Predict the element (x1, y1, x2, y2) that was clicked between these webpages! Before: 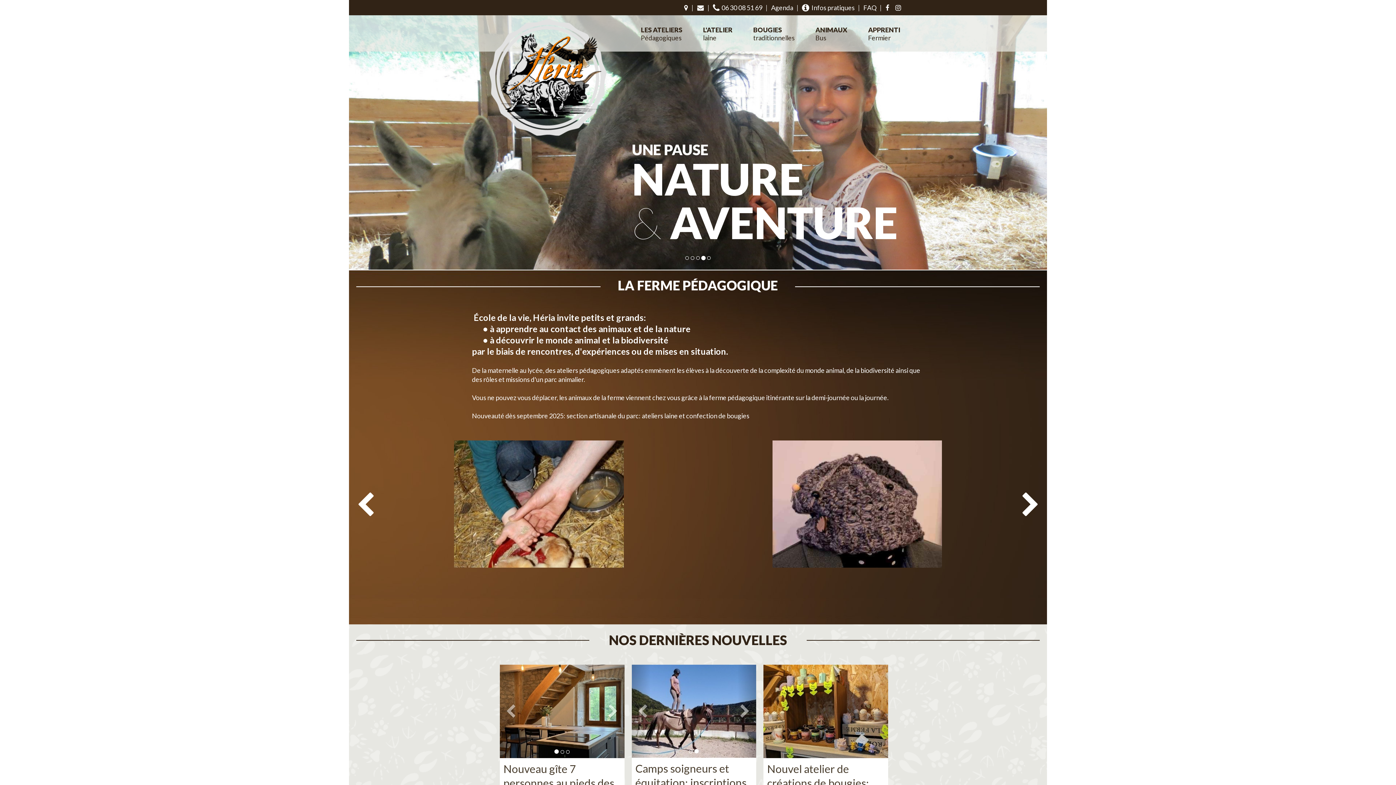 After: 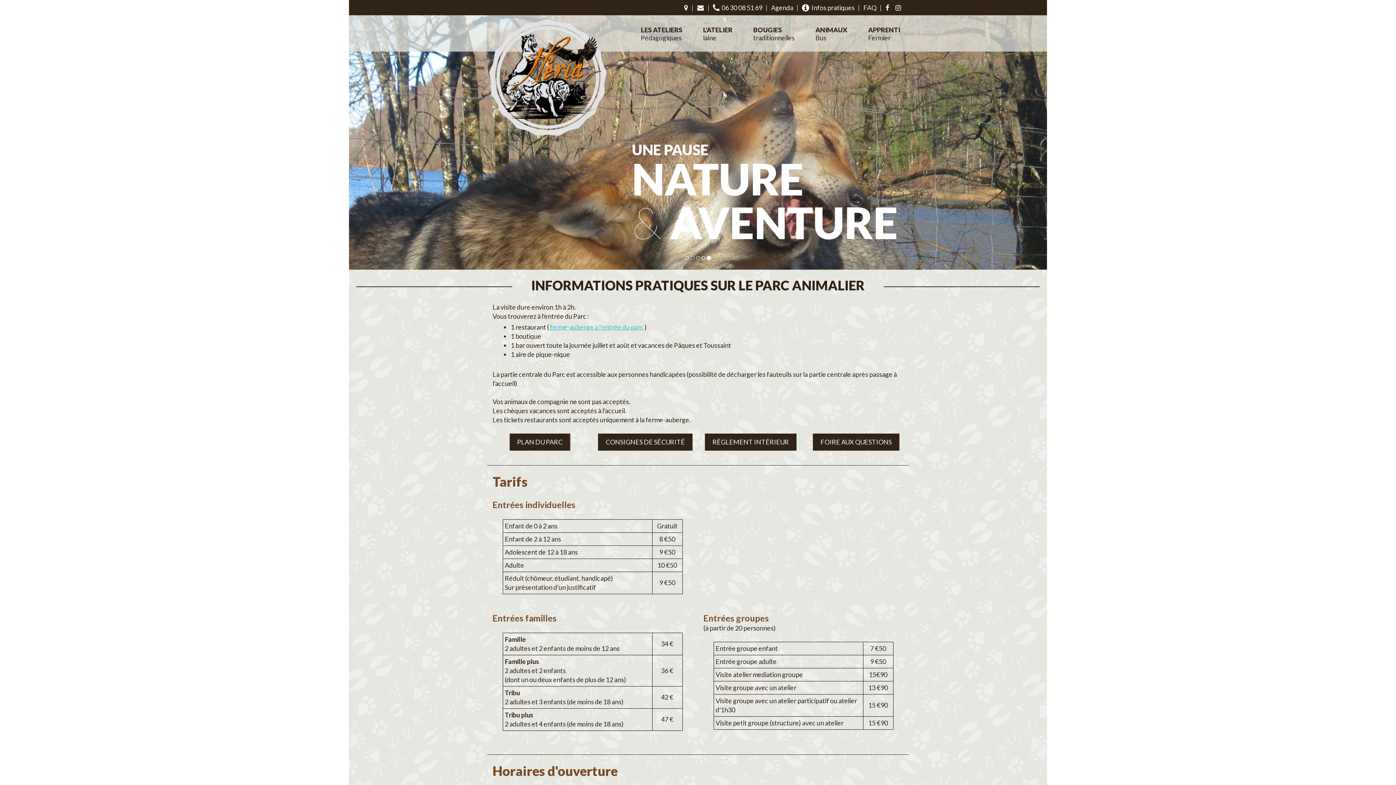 Action: label:   Infos pratiques bbox: (800, 1, 857, 13)